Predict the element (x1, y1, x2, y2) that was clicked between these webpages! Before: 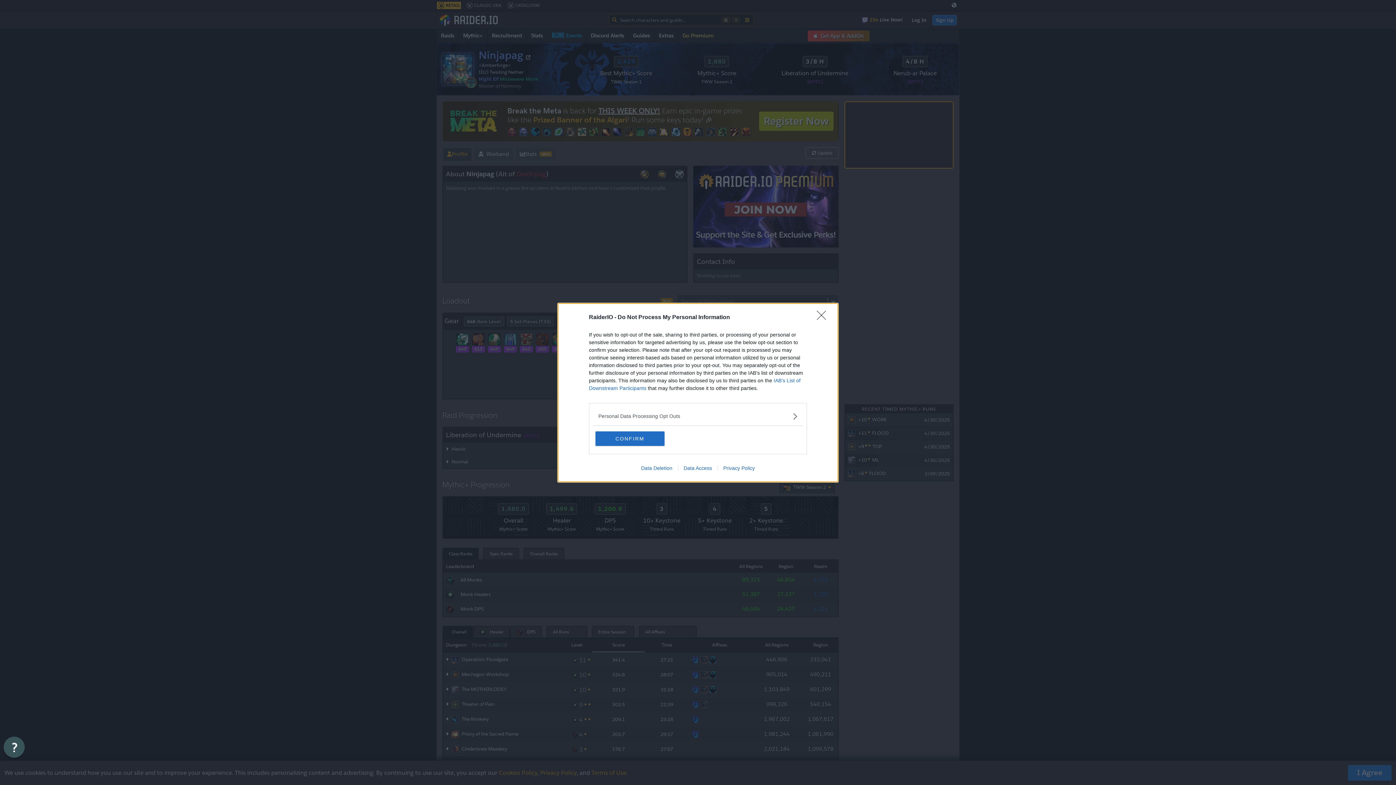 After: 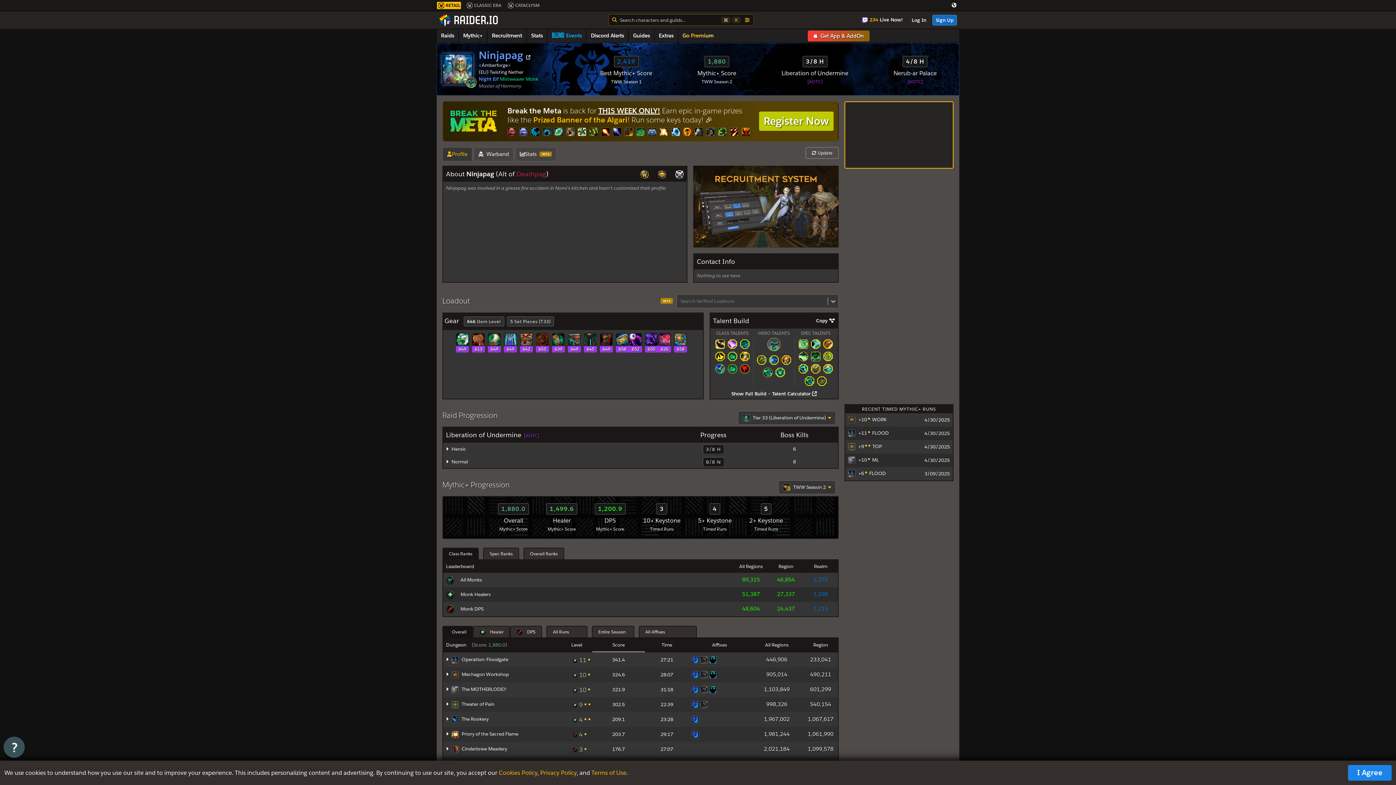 Action: label: CONFIRM bbox: (595, 431, 664, 446)